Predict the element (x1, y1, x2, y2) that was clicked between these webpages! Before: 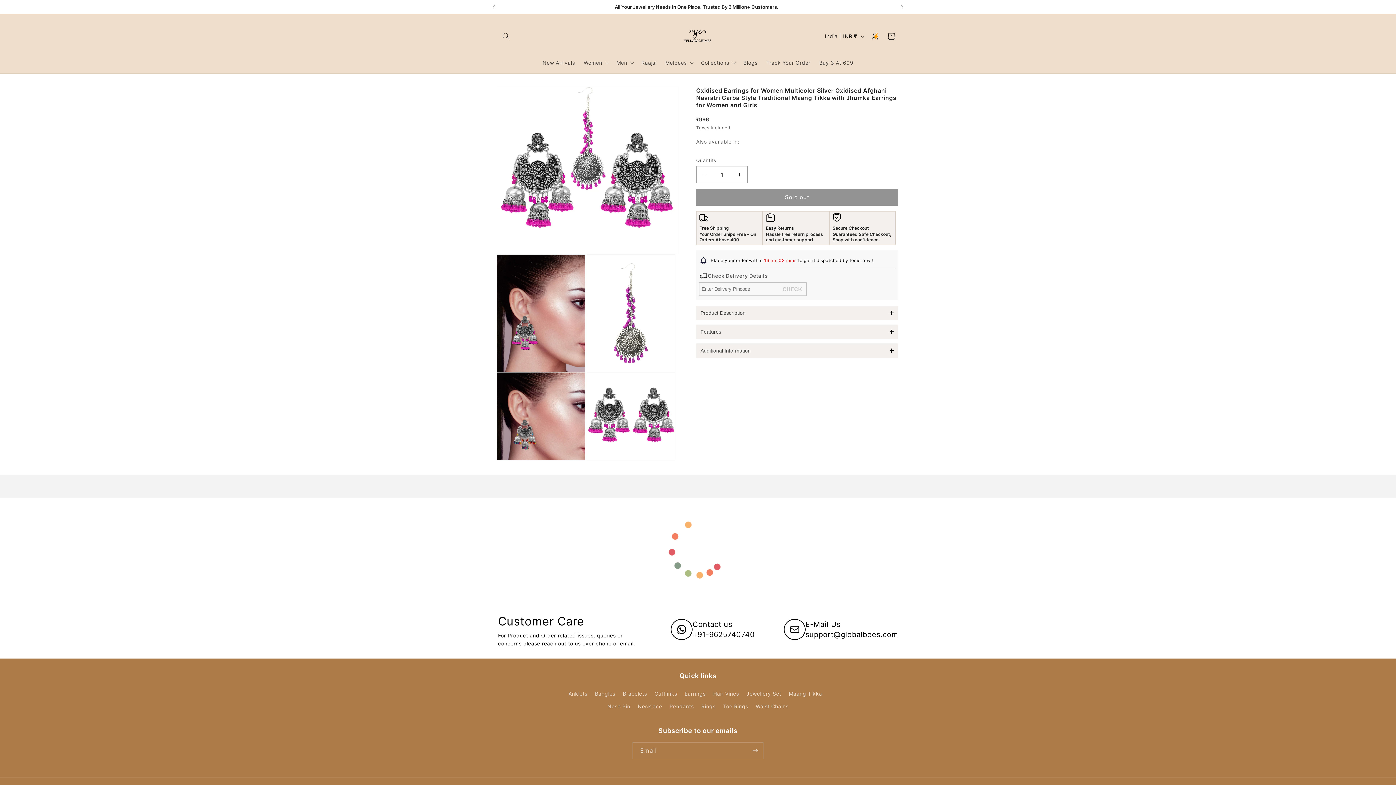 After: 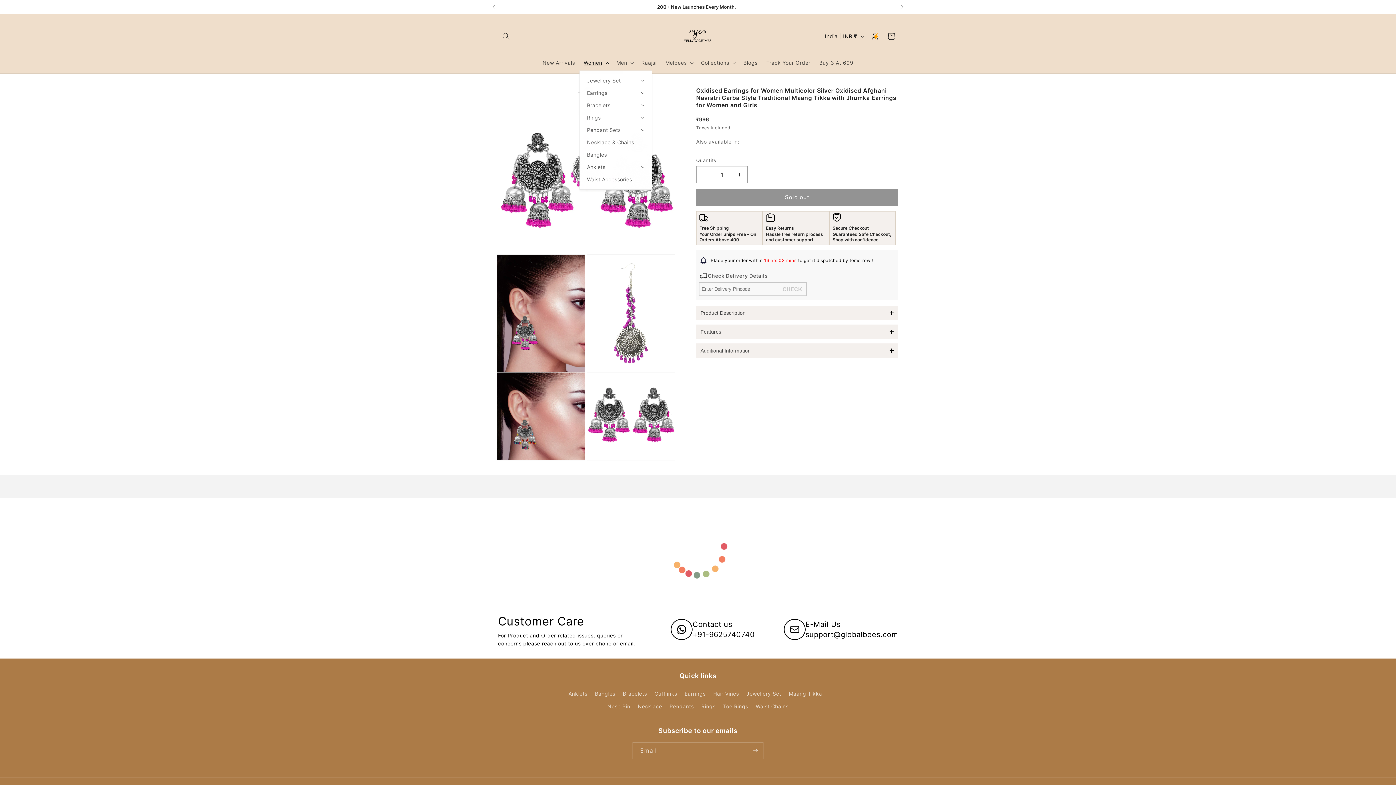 Action: label: Women bbox: (579, 55, 612, 70)